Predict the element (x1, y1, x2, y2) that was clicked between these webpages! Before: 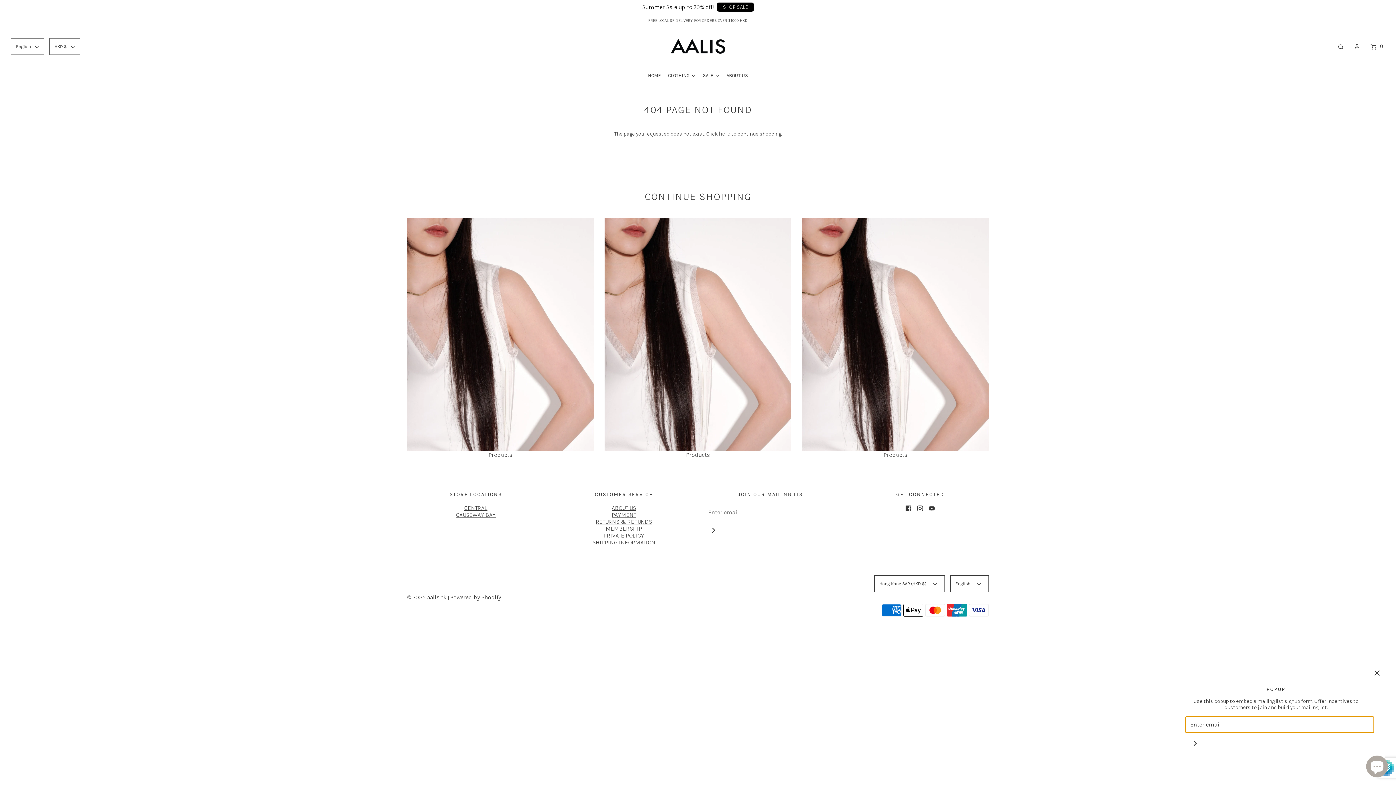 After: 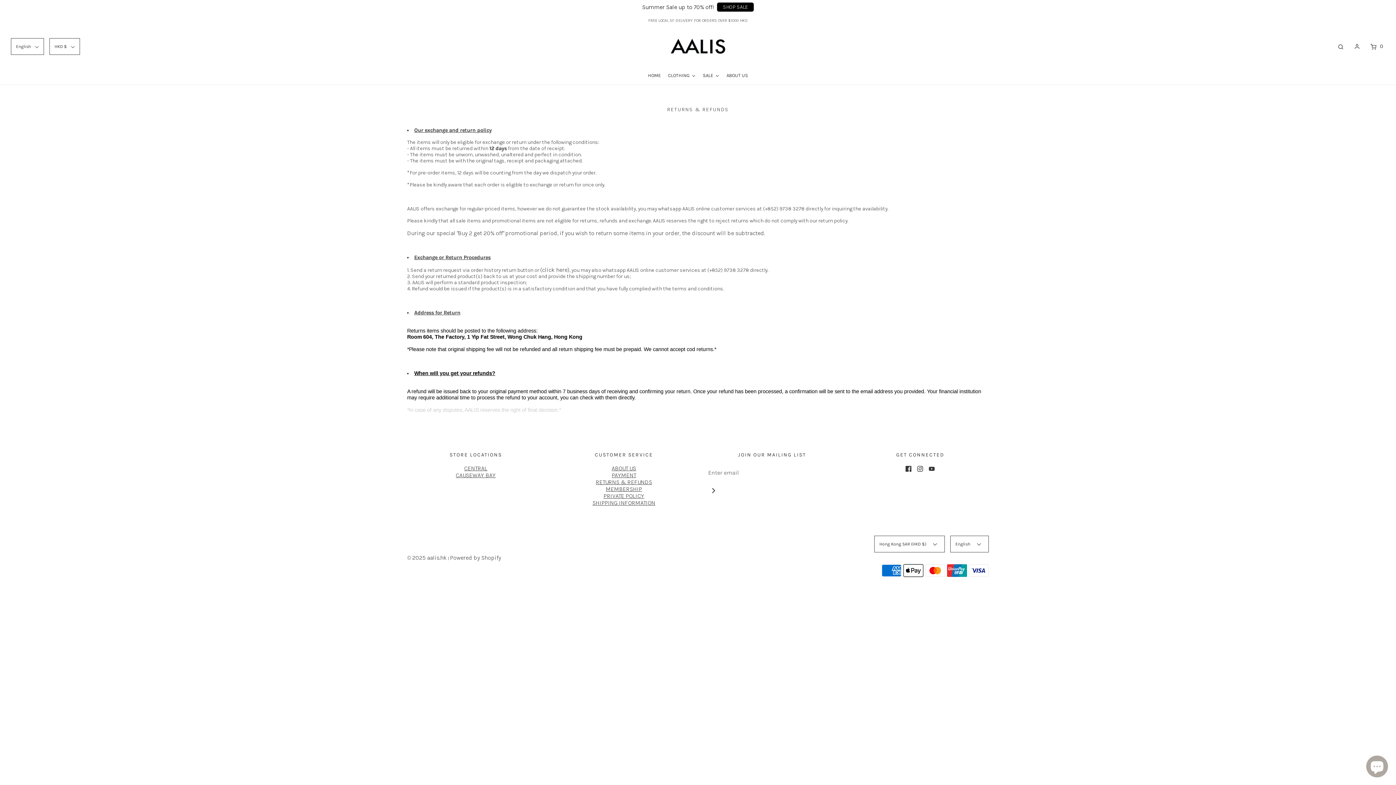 Action: bbox: (595, 518, 652, 525) label: RETURNS & REFUNDS